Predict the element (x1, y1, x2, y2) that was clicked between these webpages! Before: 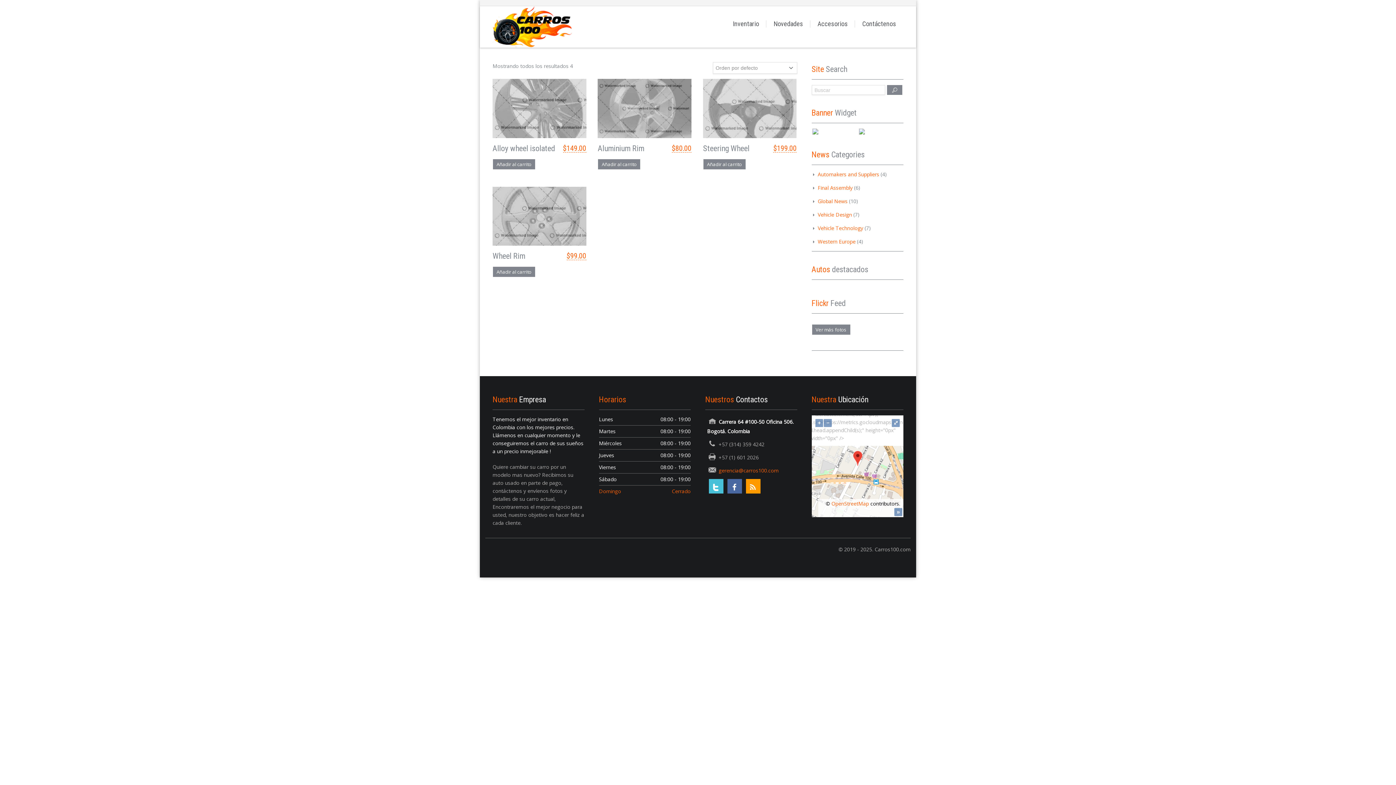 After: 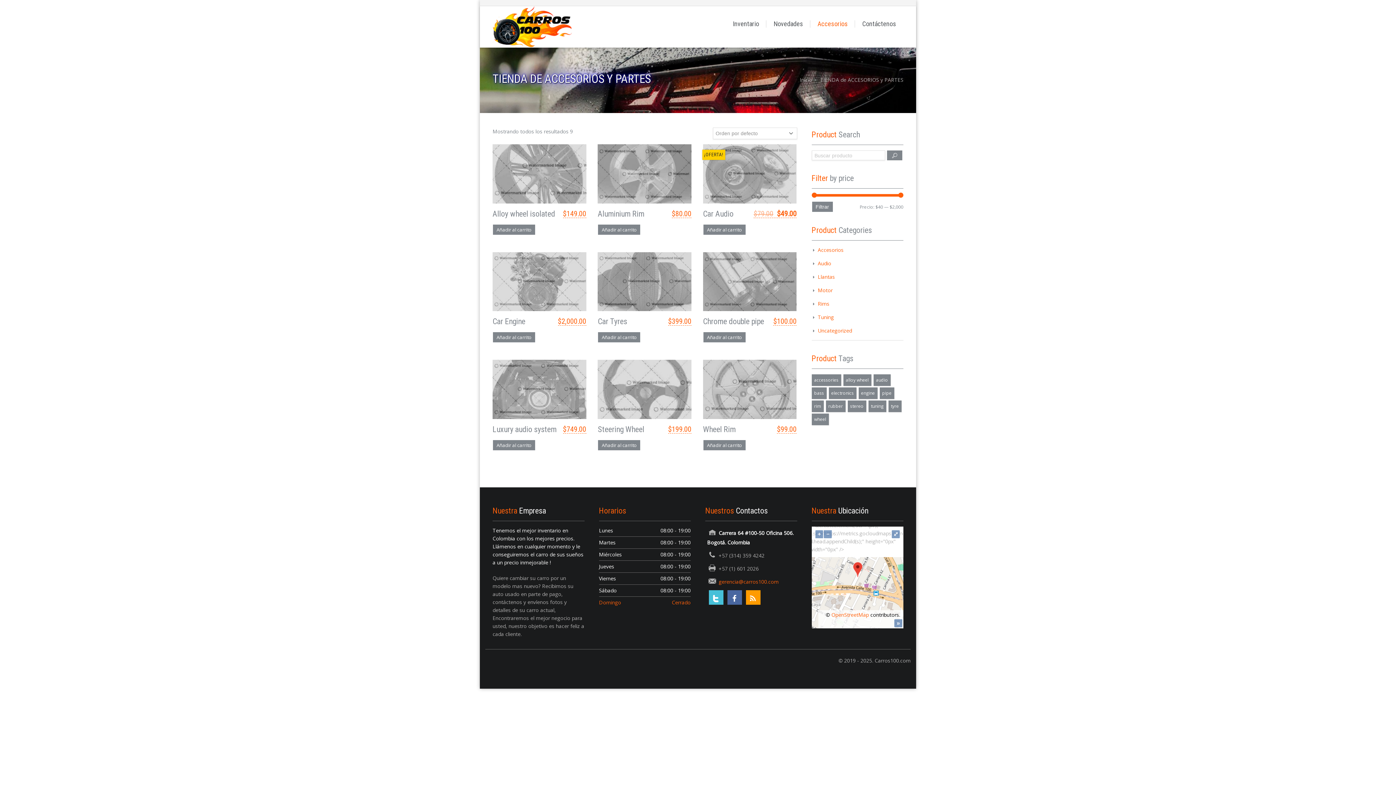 Action: label: Accesorios bbox: (810, 6, 855, 41)